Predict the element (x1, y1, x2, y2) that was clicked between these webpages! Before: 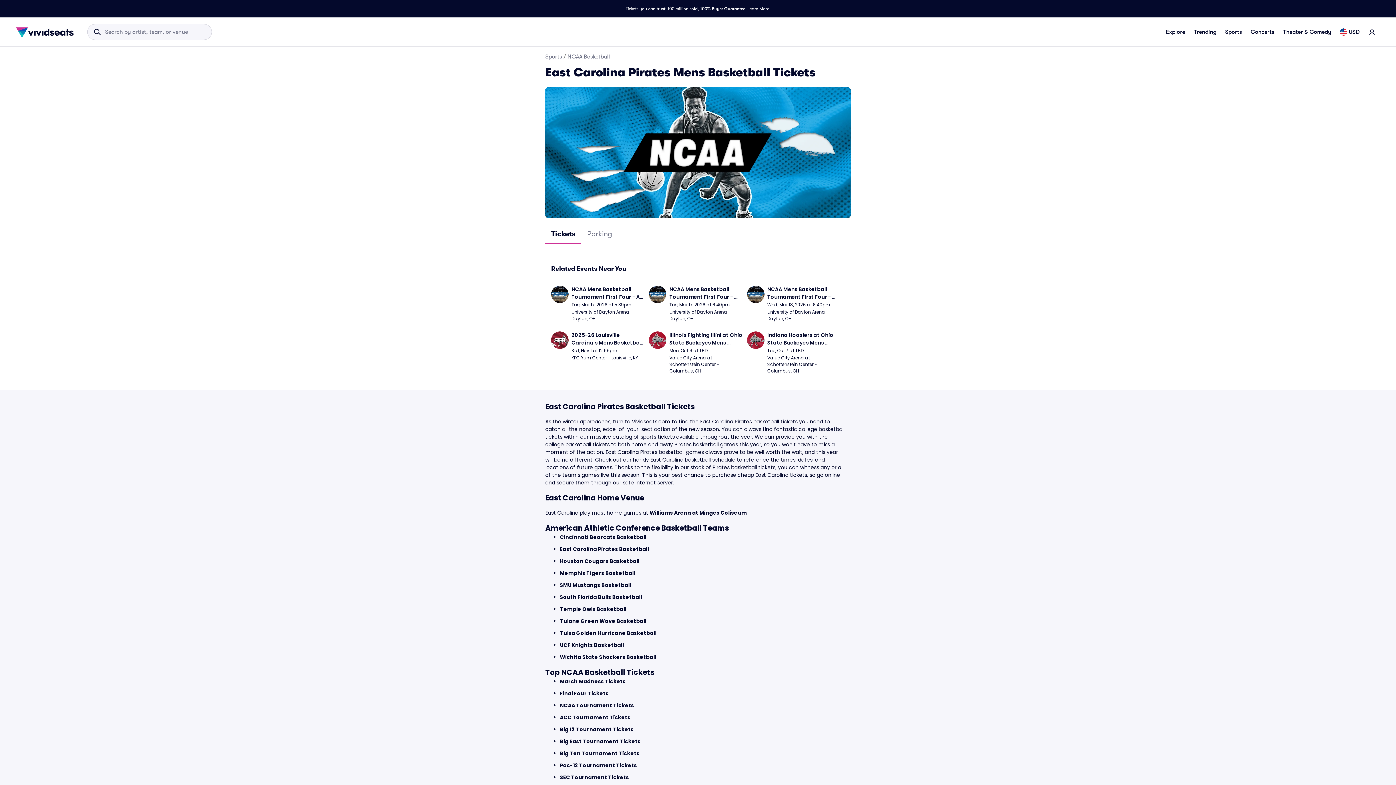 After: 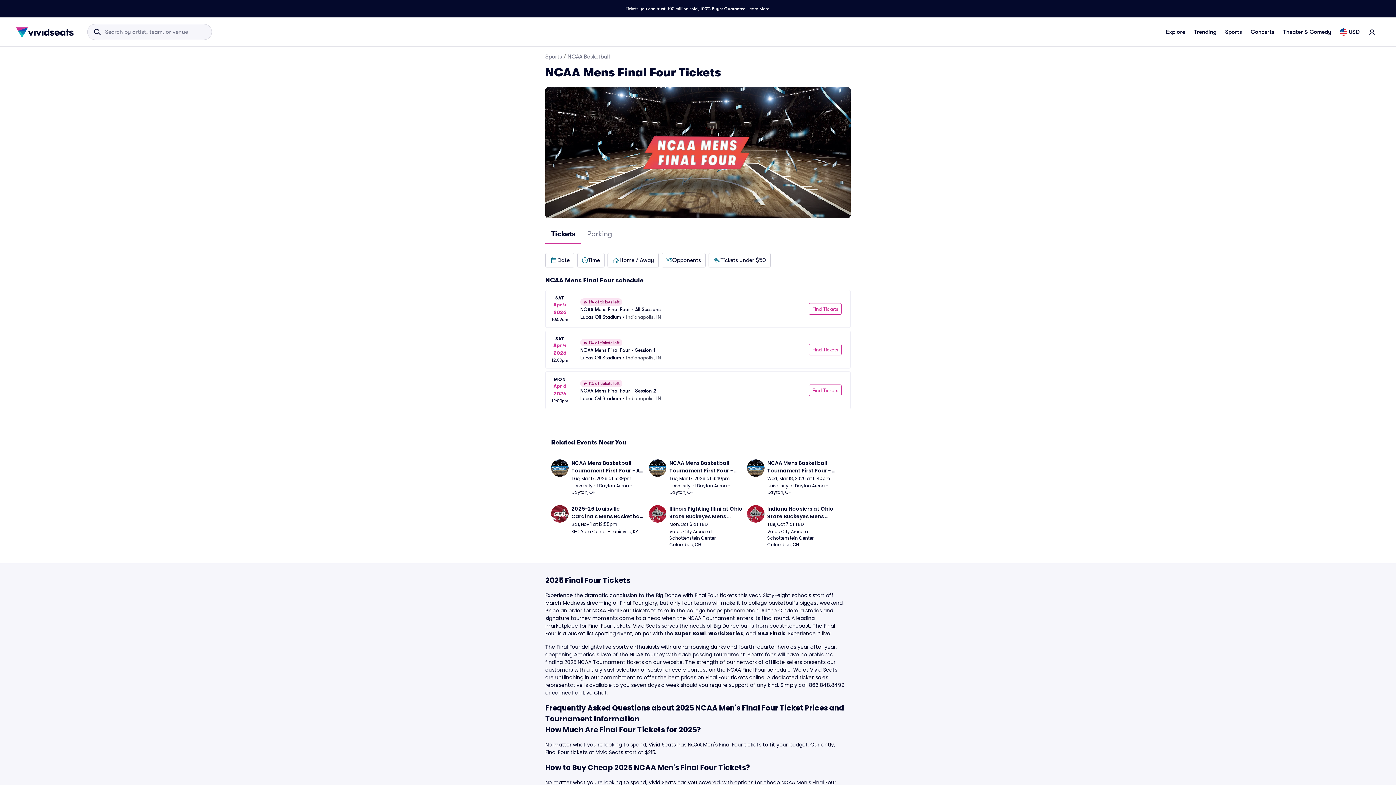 Action: bbox: (560, 690, 608, 697) label: Final Four Tickets